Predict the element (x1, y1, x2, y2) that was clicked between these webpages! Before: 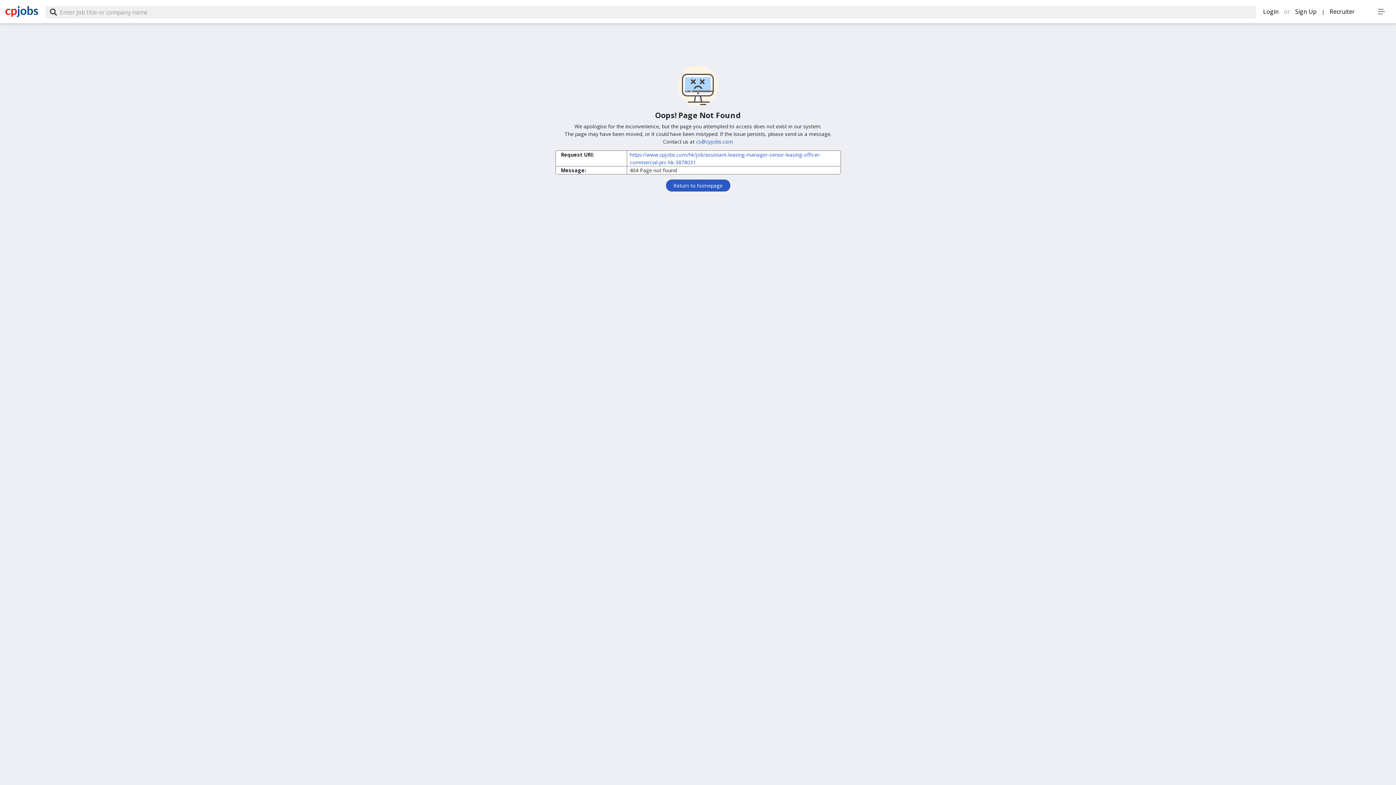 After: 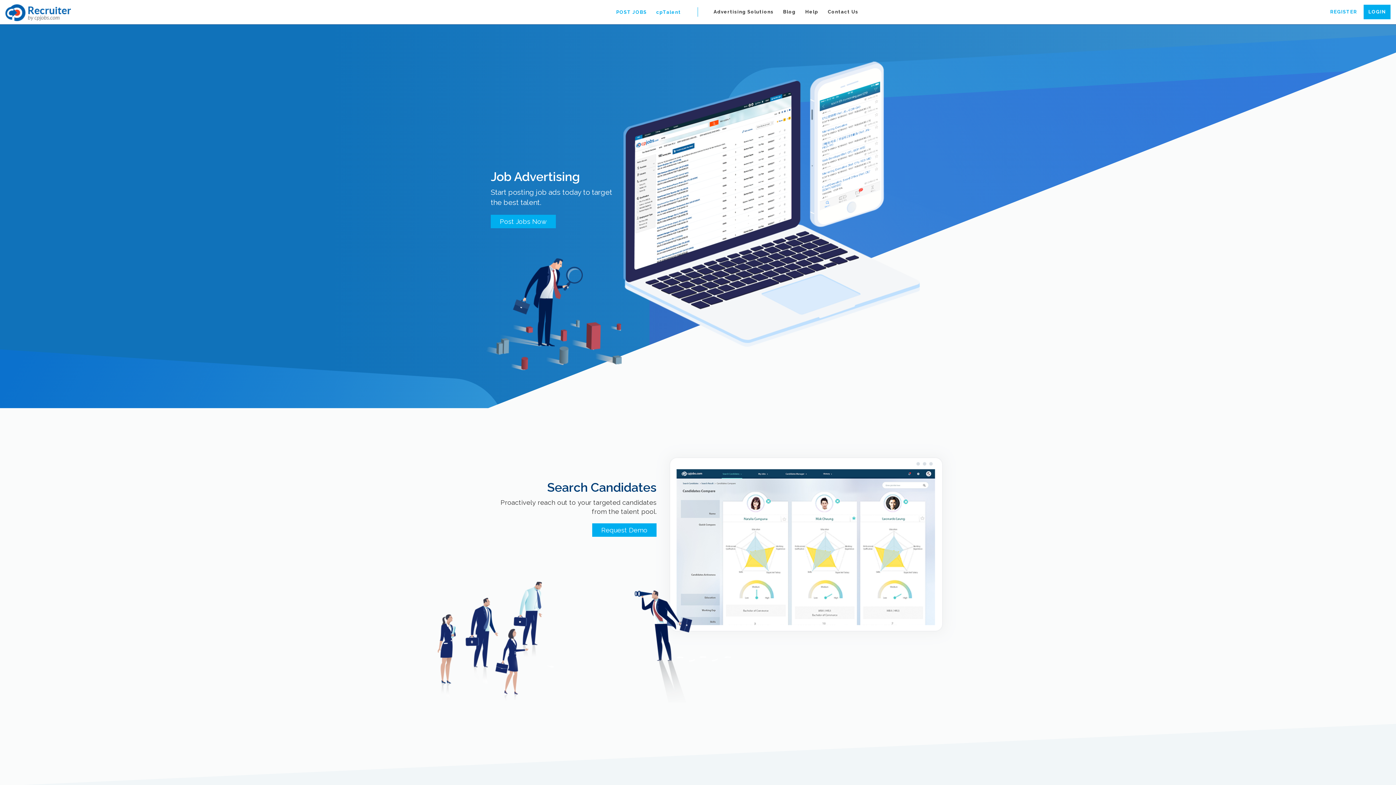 Action: label: Recruiter bbox: (1330, 7, 1355, 15)